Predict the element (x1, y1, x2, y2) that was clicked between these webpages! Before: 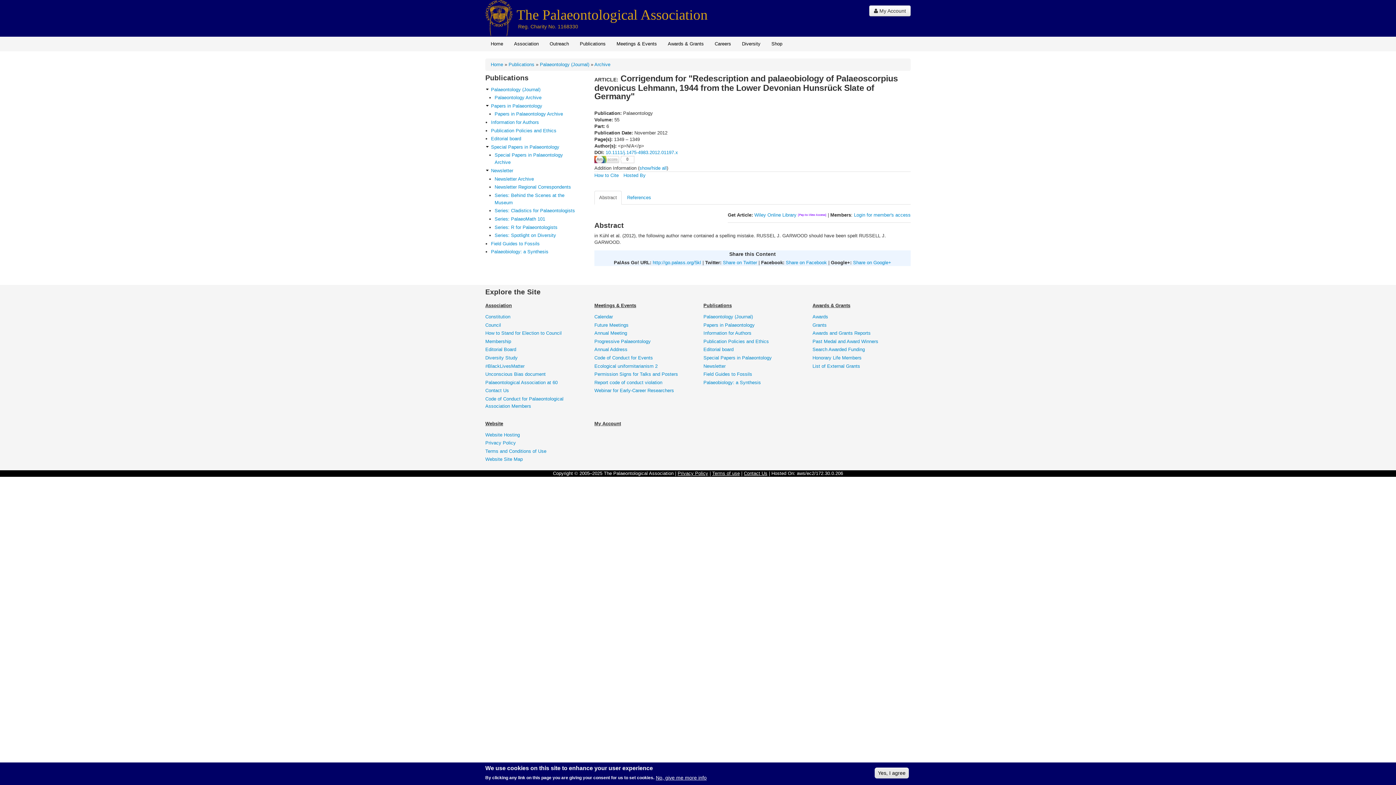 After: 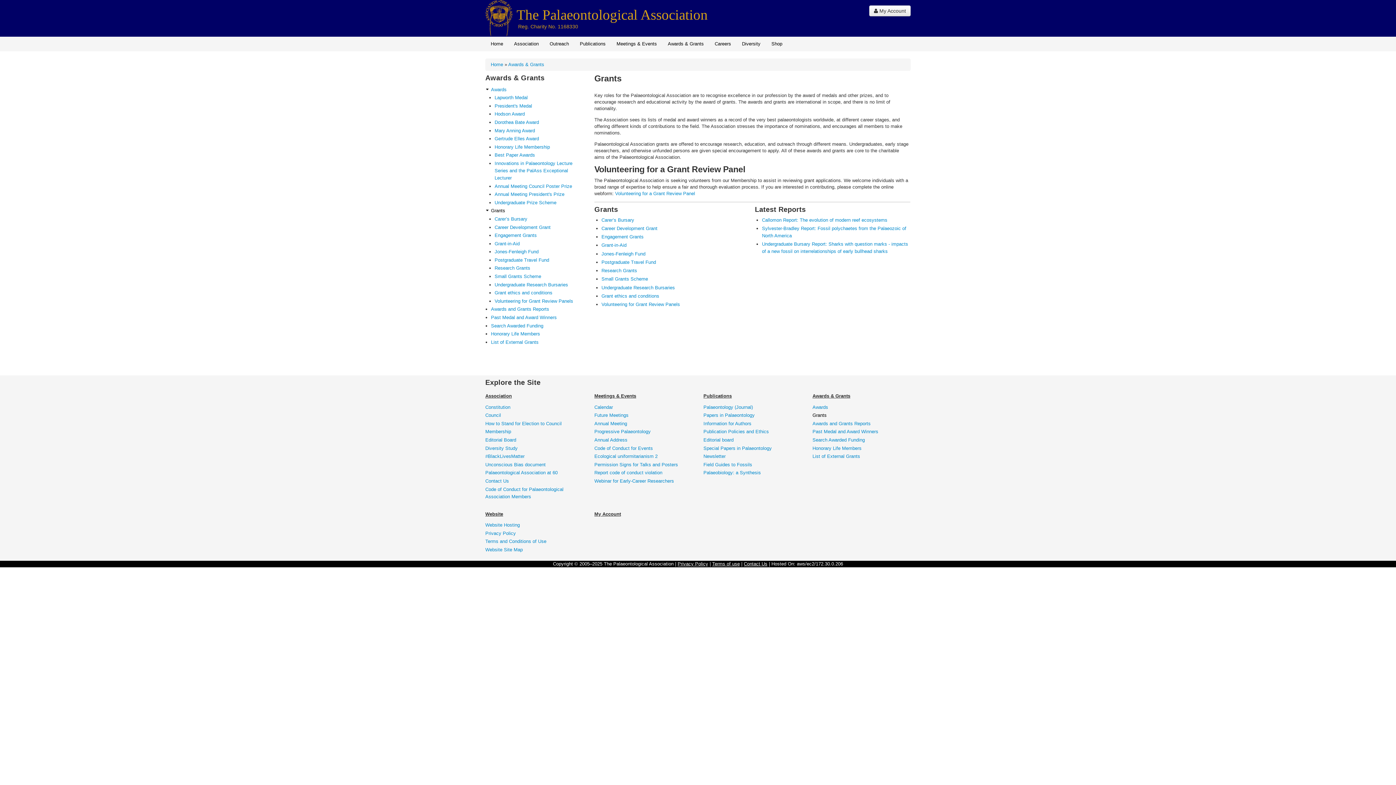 Action: bbox: (812, 321, 908, 328) label: Grants